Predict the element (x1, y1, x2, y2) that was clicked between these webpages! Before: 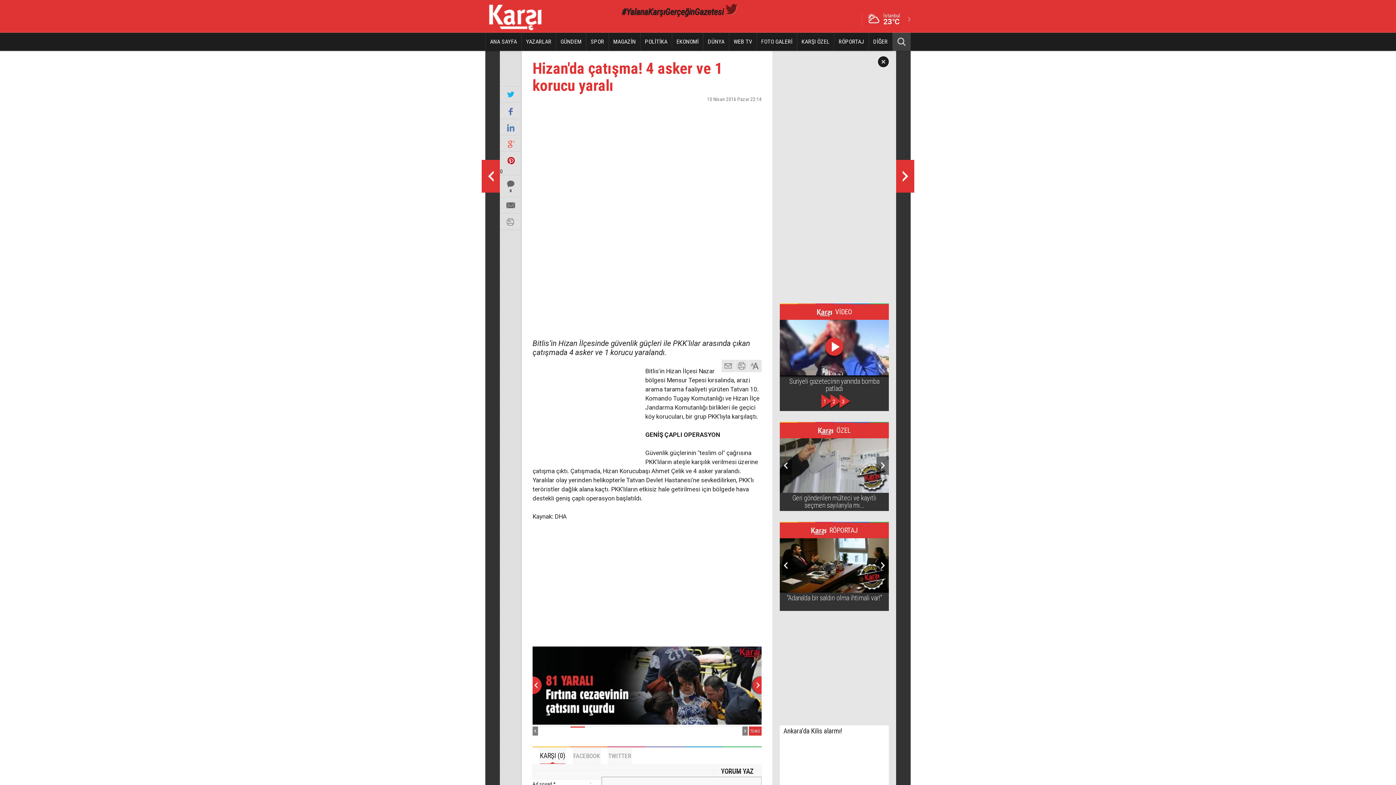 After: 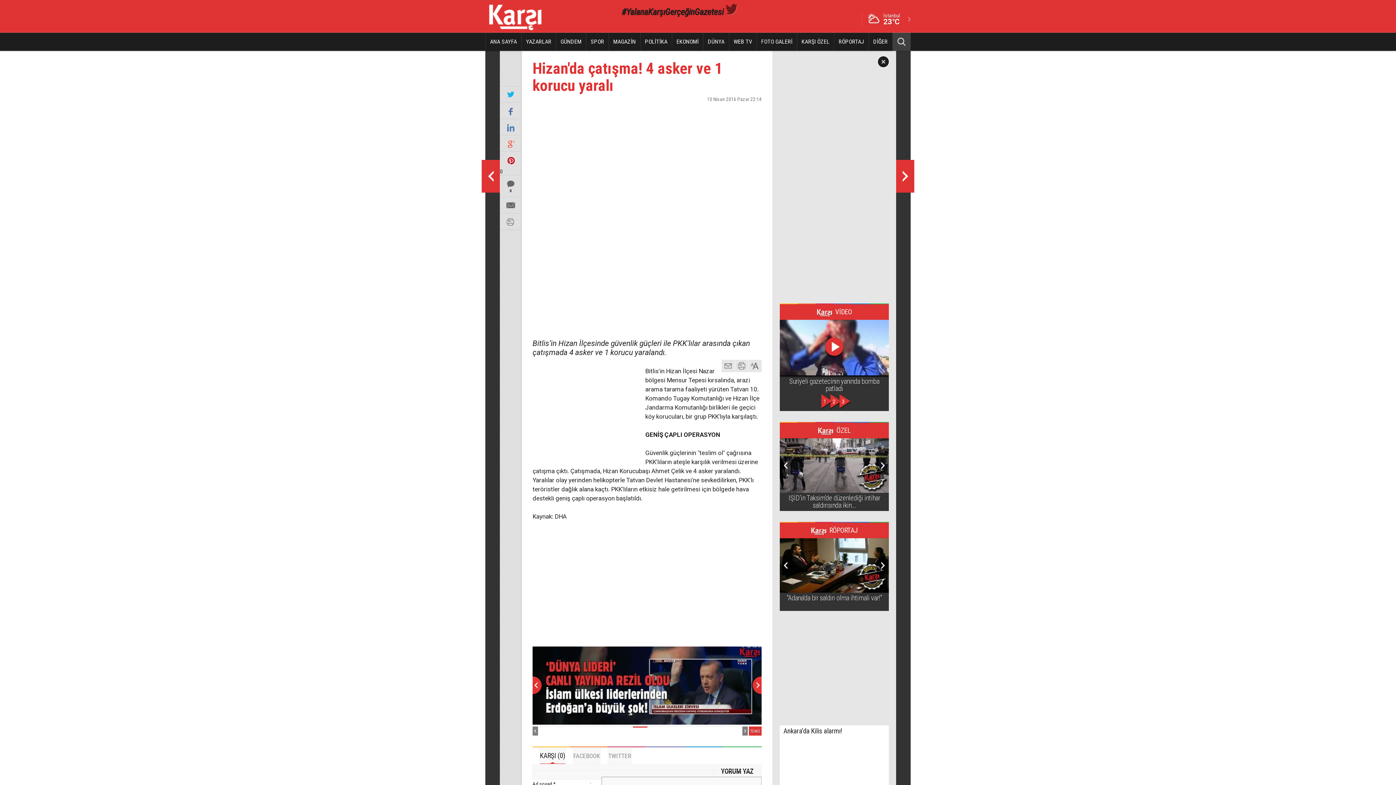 Action: bbox: (780, 538, 889, 611) label: İnternet fenomeni olan, absürd termik santral reklamının...